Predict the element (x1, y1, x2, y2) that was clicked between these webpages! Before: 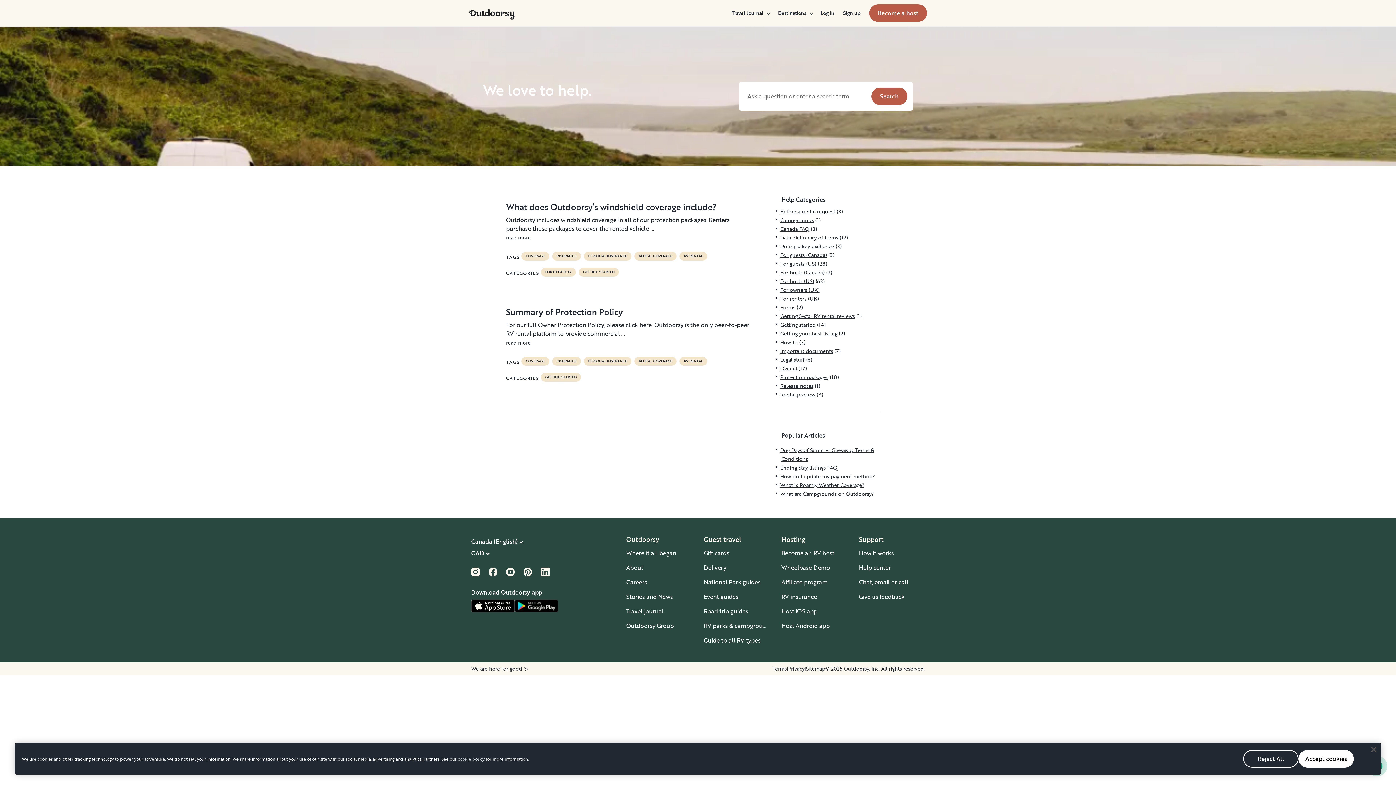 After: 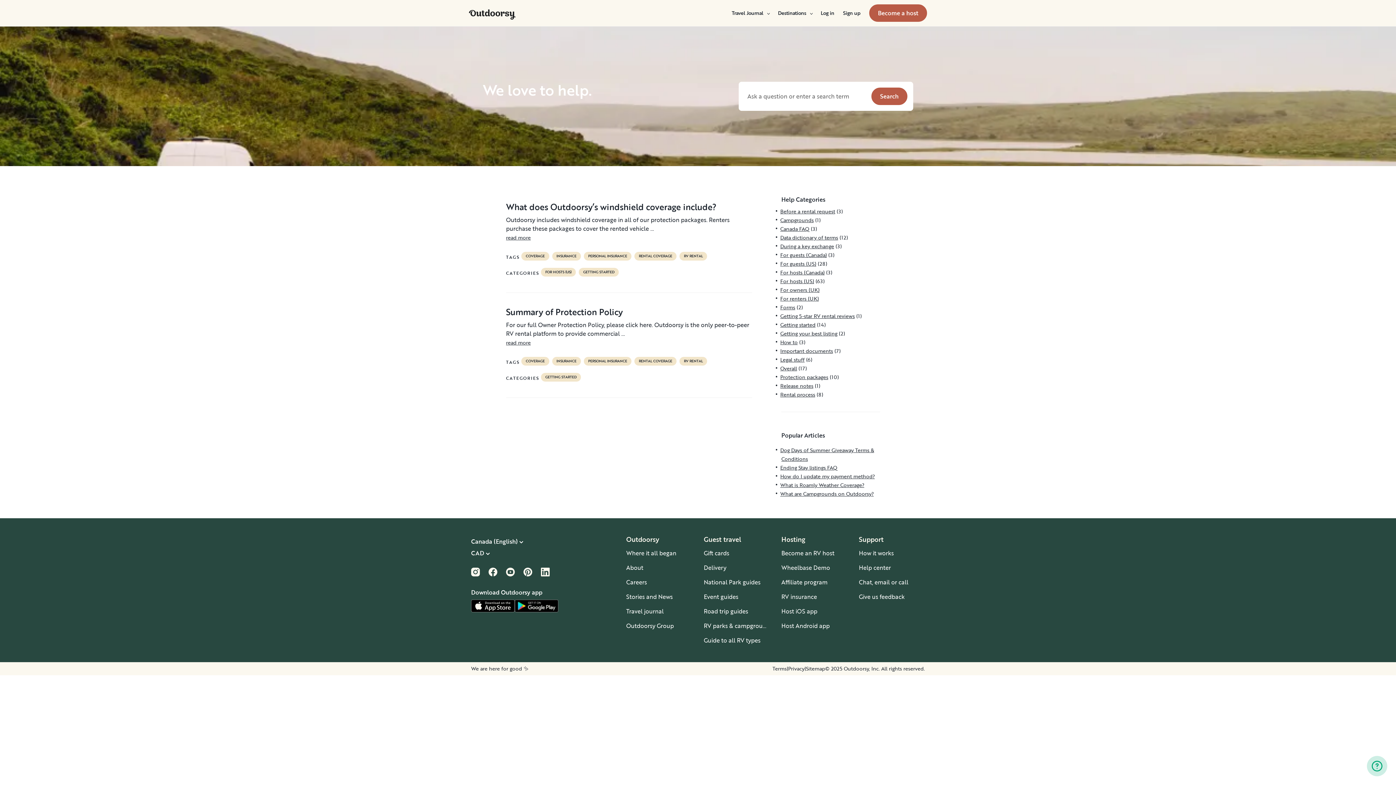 Action: label: Reject All bbox: (1243, 750, 1298, 768)